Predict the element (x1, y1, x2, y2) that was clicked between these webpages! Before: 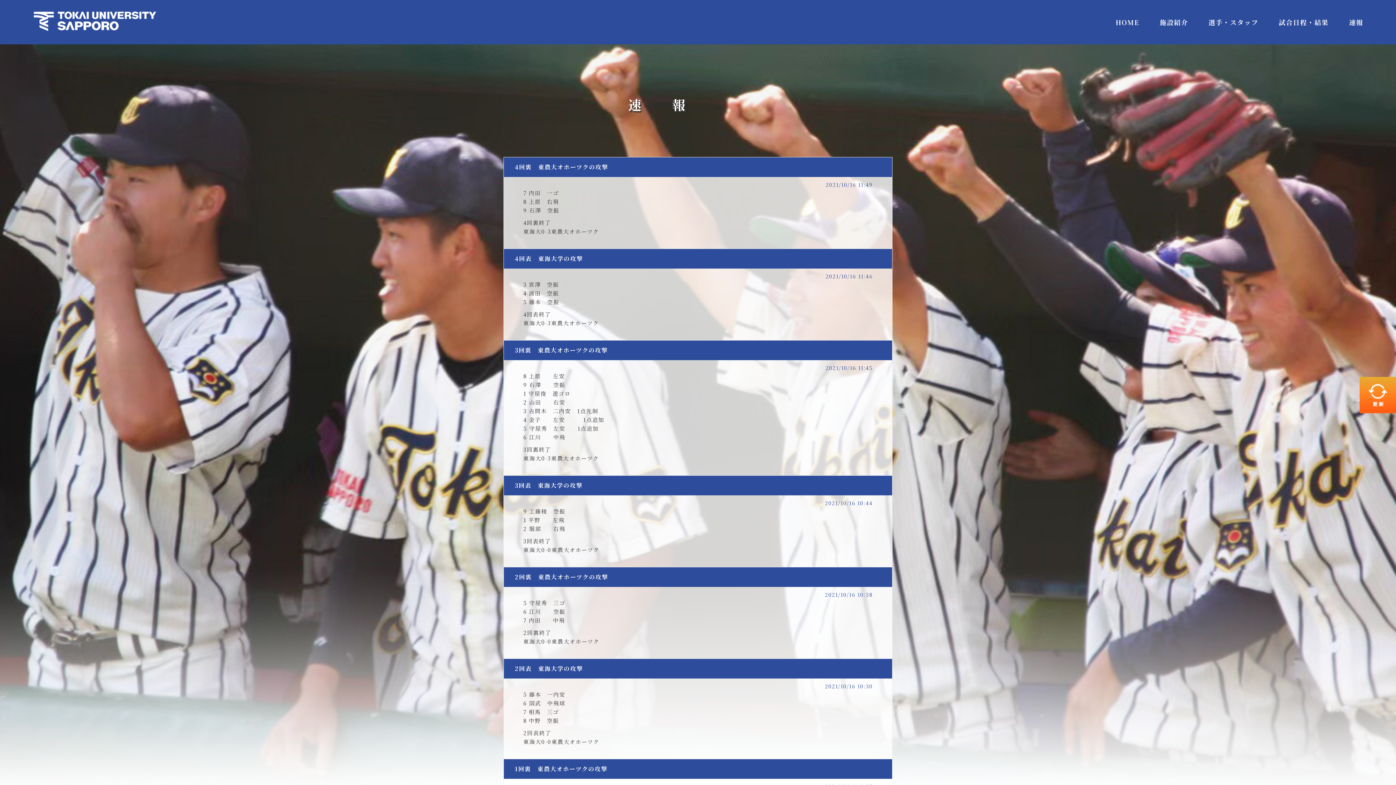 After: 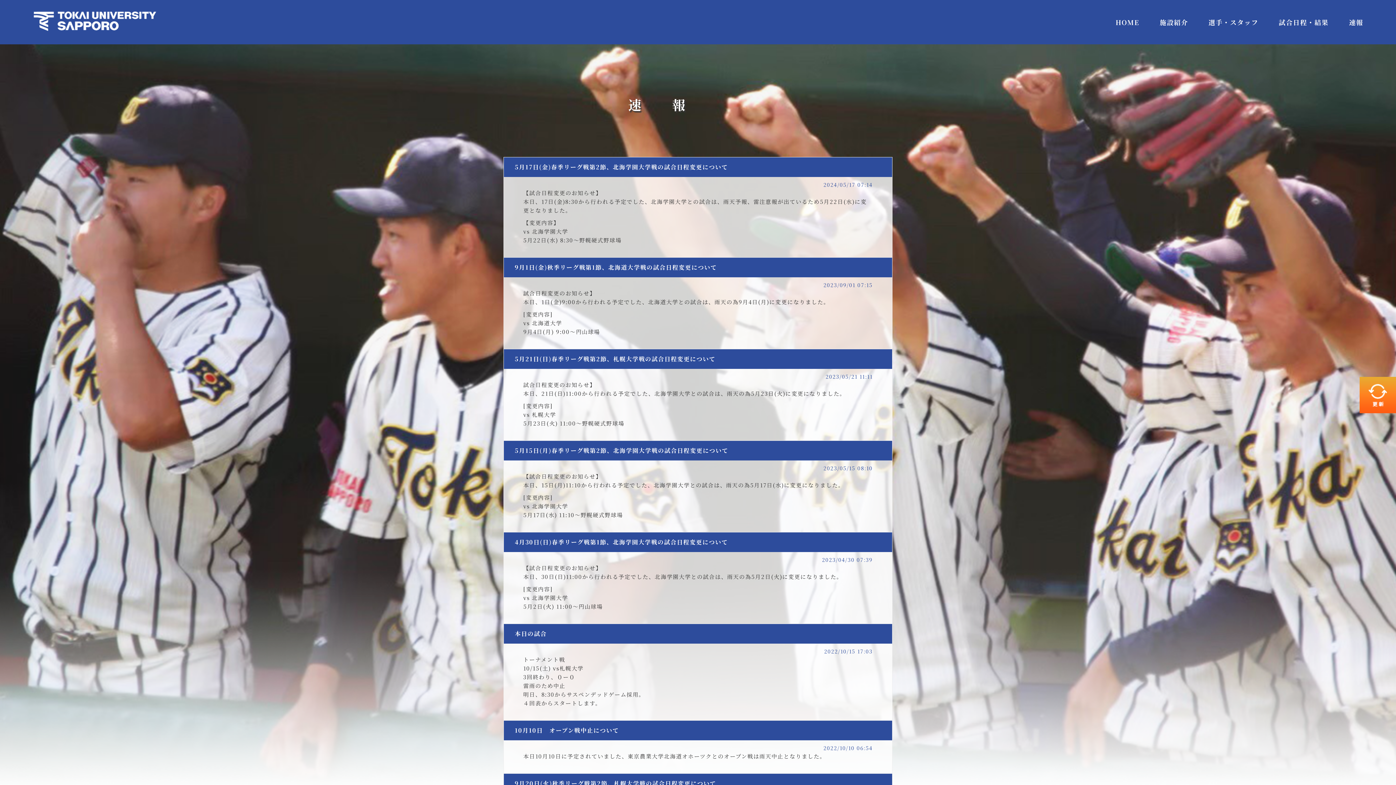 Action: bbox: (1360, 406, 1396, 415)